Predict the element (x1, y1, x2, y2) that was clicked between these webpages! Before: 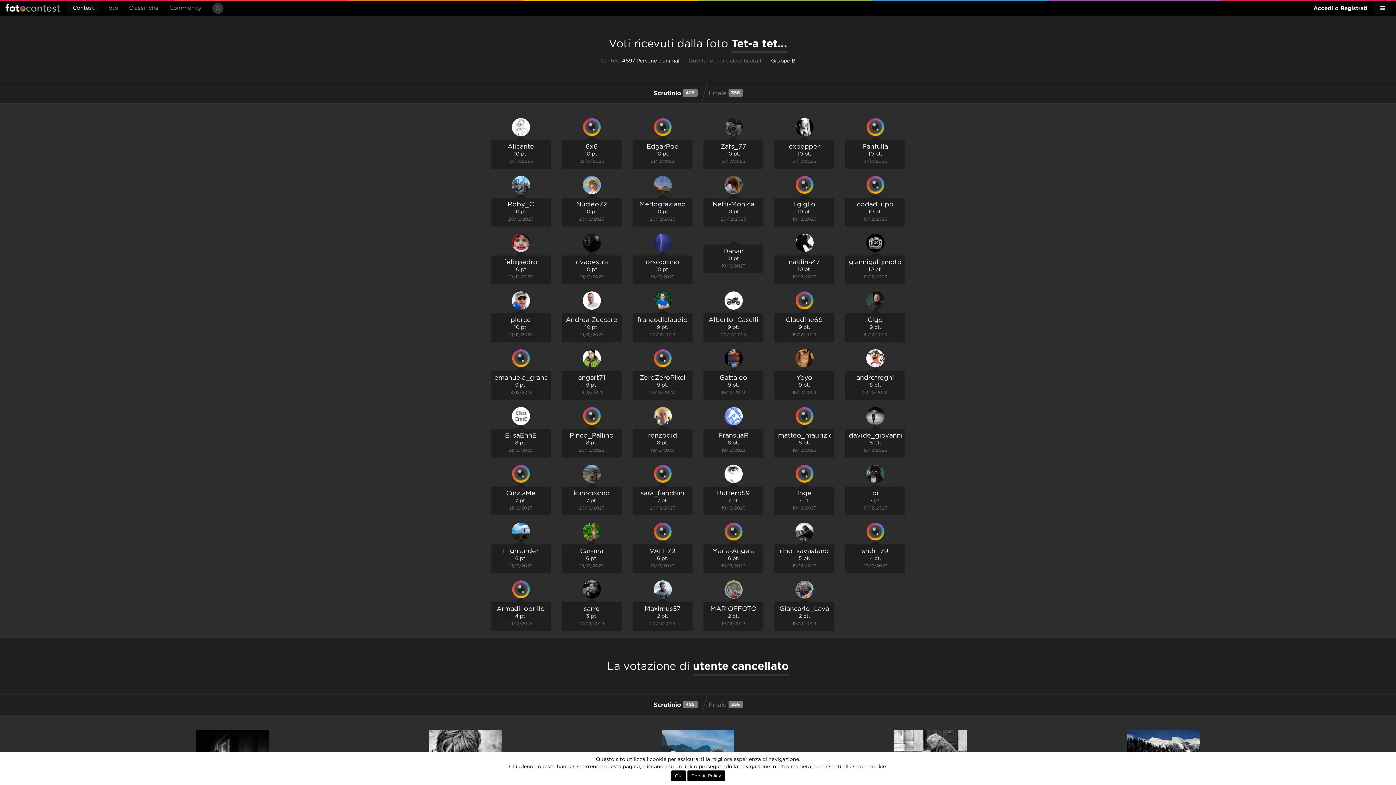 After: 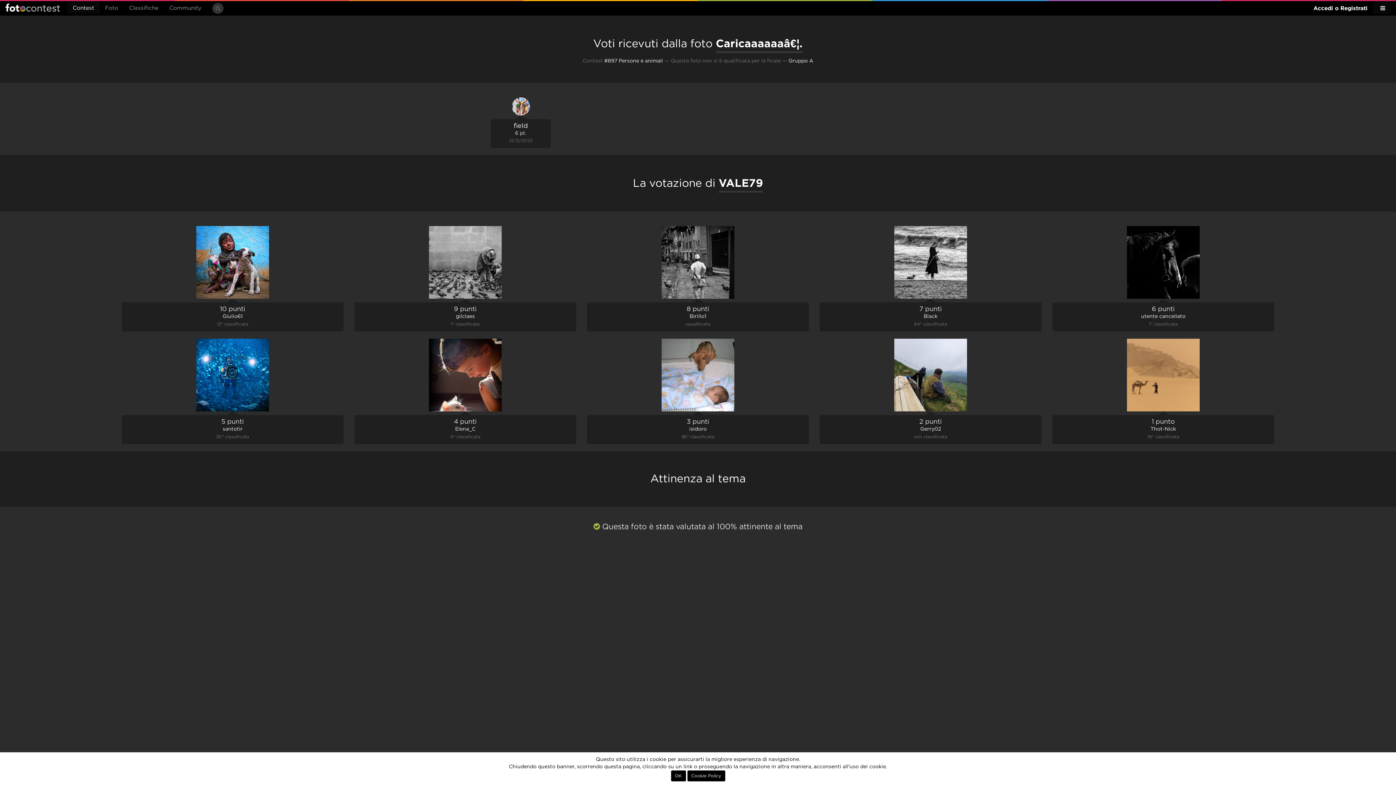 Action: bbox: (653, 522, 671, 541)